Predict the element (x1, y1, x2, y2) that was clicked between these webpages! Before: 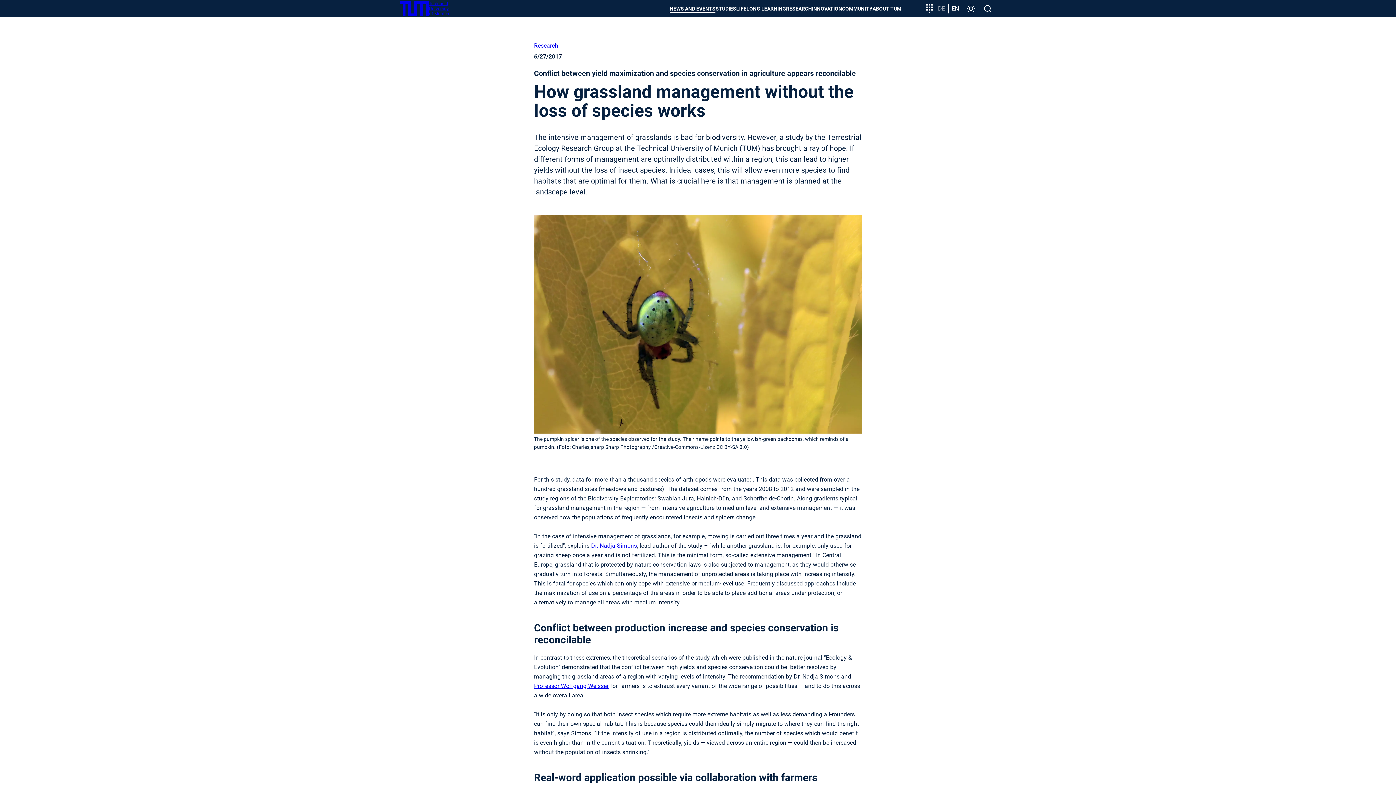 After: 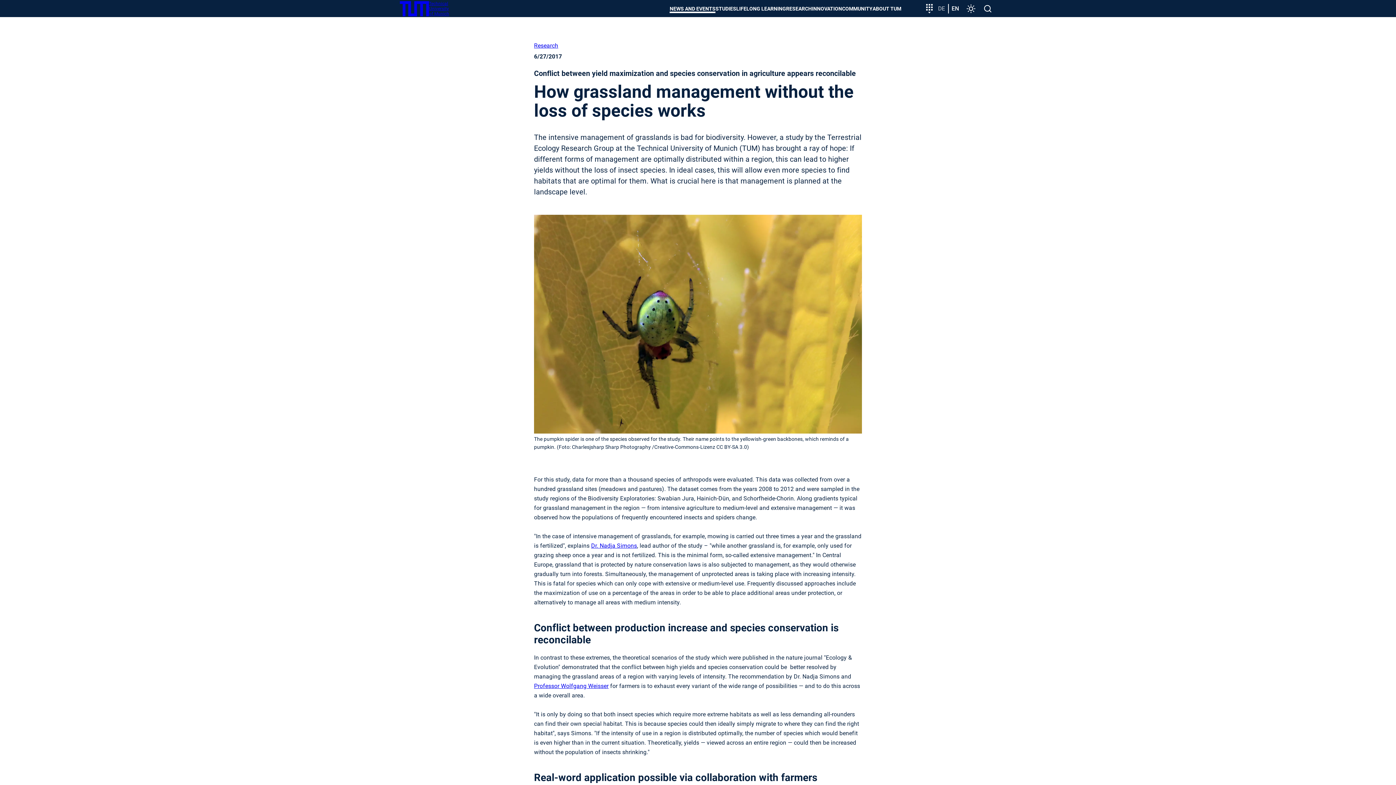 Action: bbox: (591, 542, 637, 549) label: Dr. Nadja Simons